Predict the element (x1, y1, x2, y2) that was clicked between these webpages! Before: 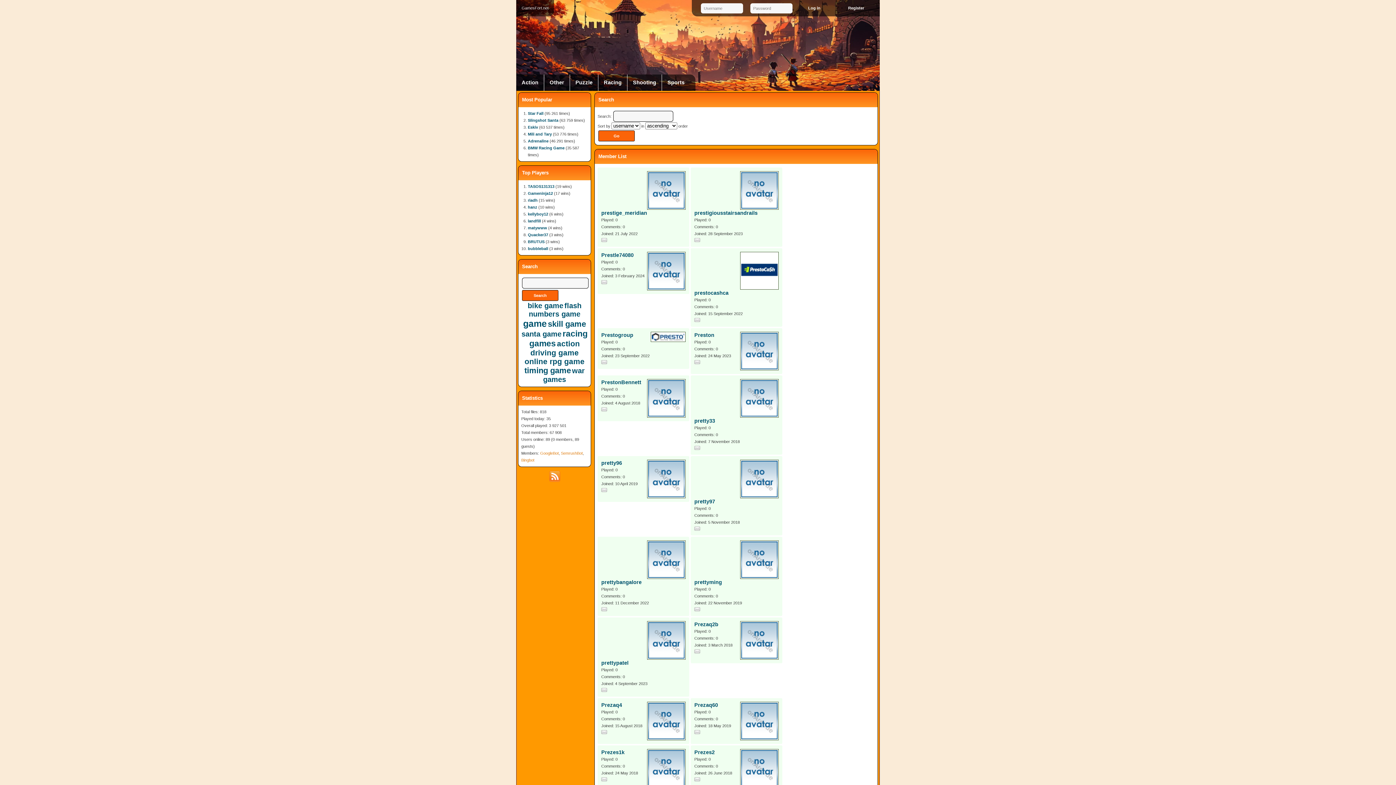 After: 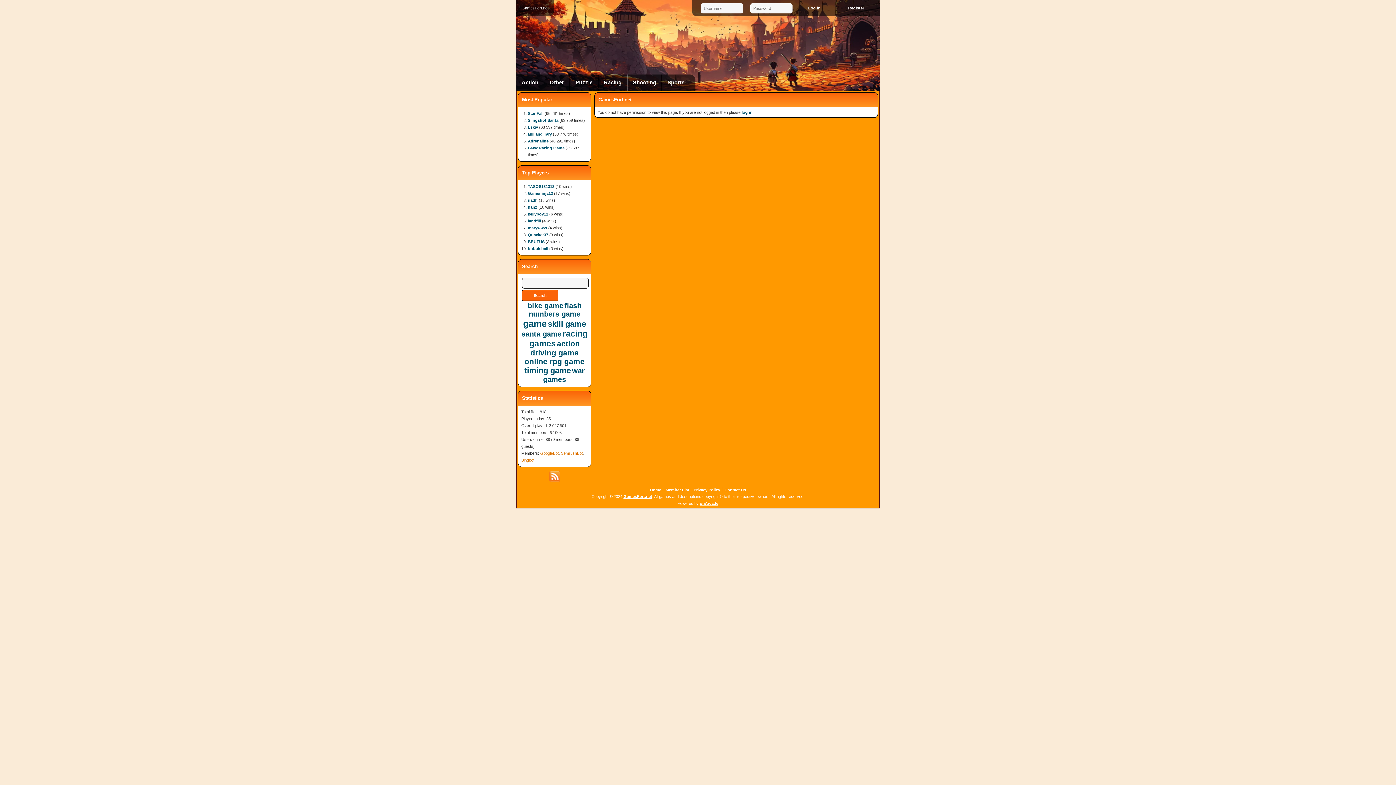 Action: bbox: (694, 360, 700, 366)